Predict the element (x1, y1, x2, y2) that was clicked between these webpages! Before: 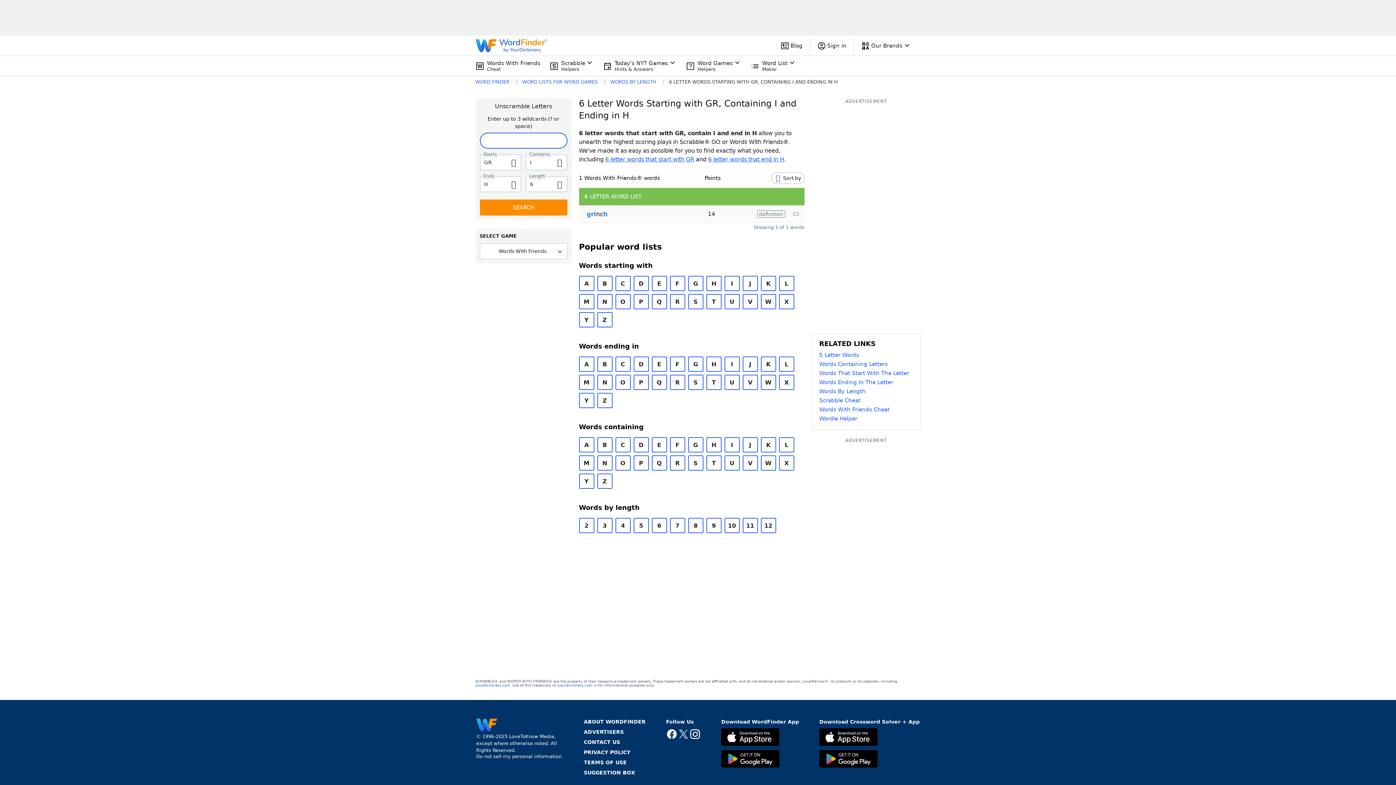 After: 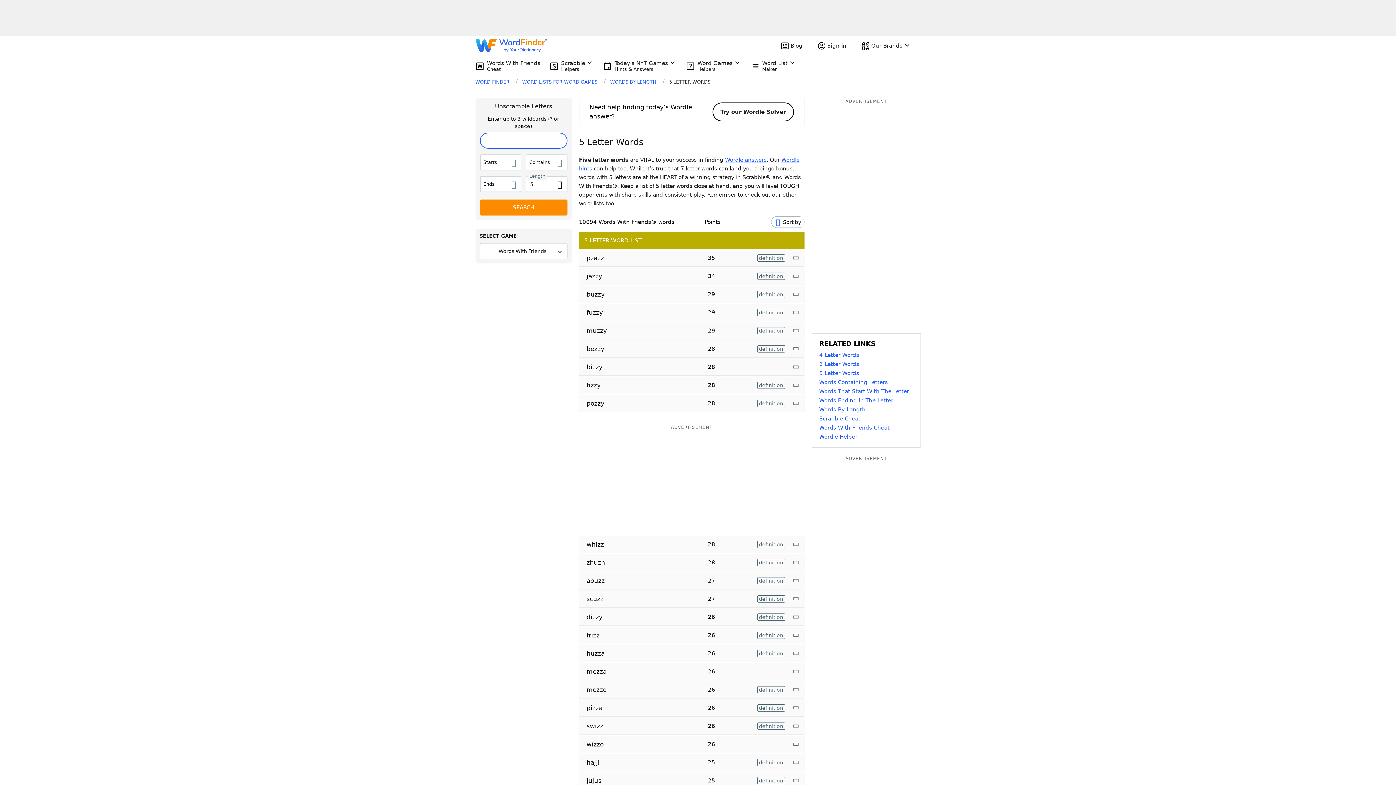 Action: label: 5 bbox: (633, 518, 648, 533)